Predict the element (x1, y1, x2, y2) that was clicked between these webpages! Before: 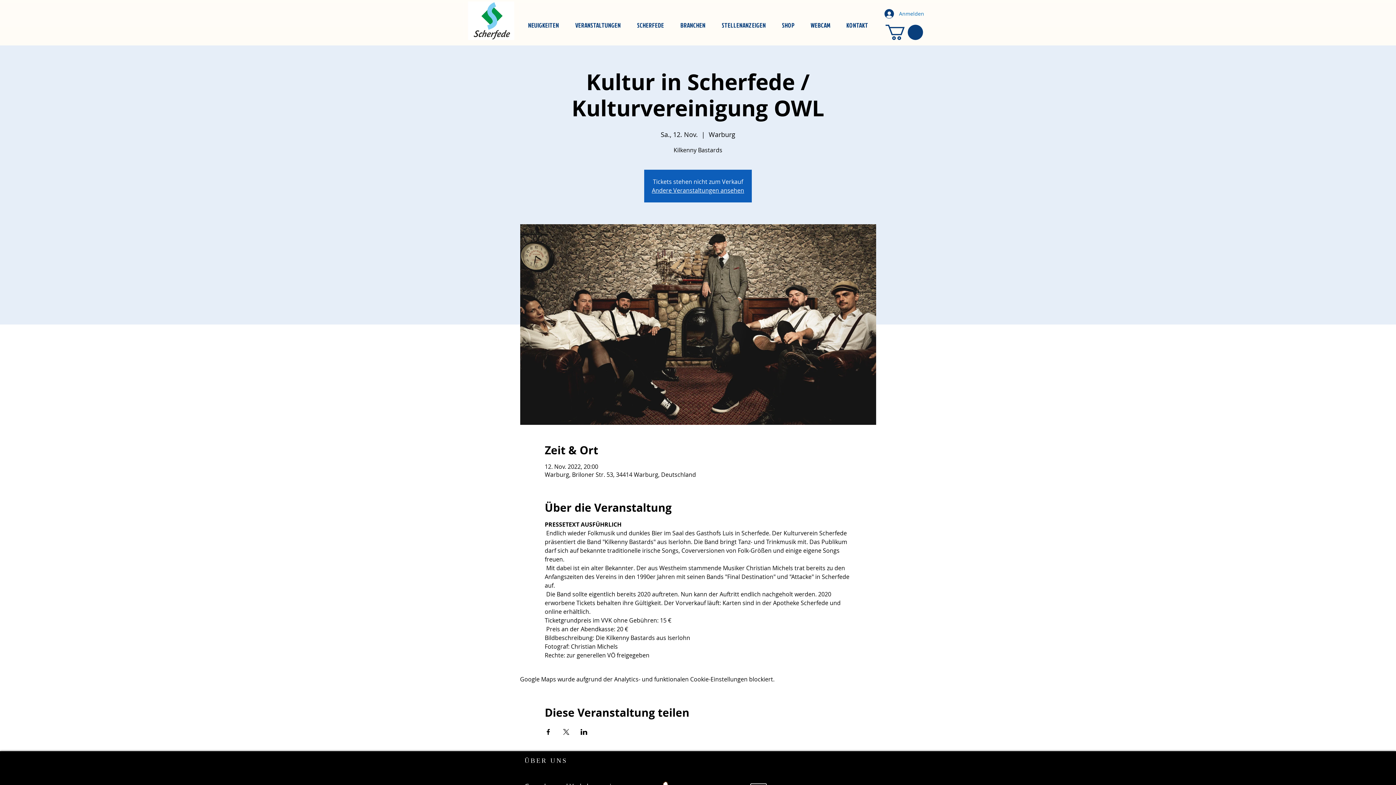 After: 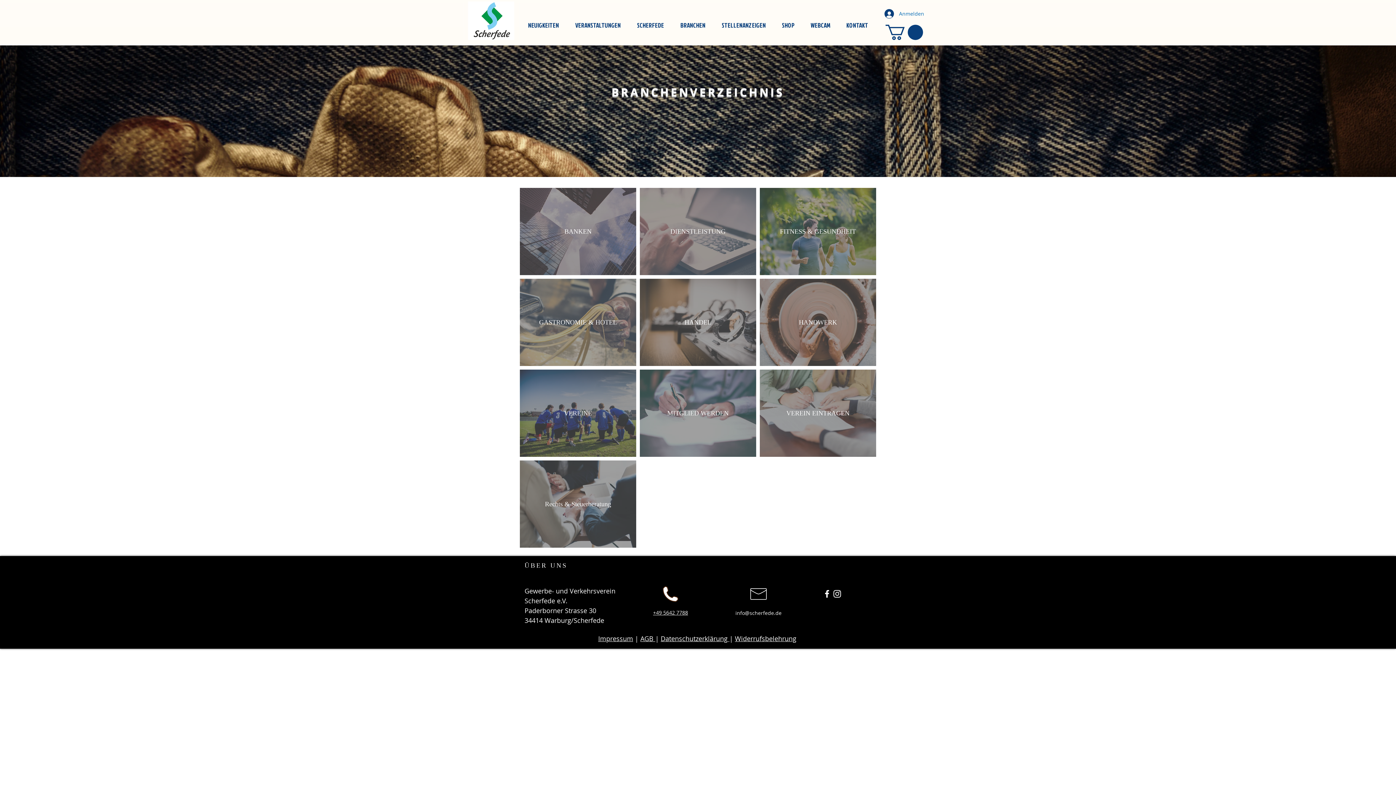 Action: bbox: (672, 21, 713, 28) label: BRANCHEN